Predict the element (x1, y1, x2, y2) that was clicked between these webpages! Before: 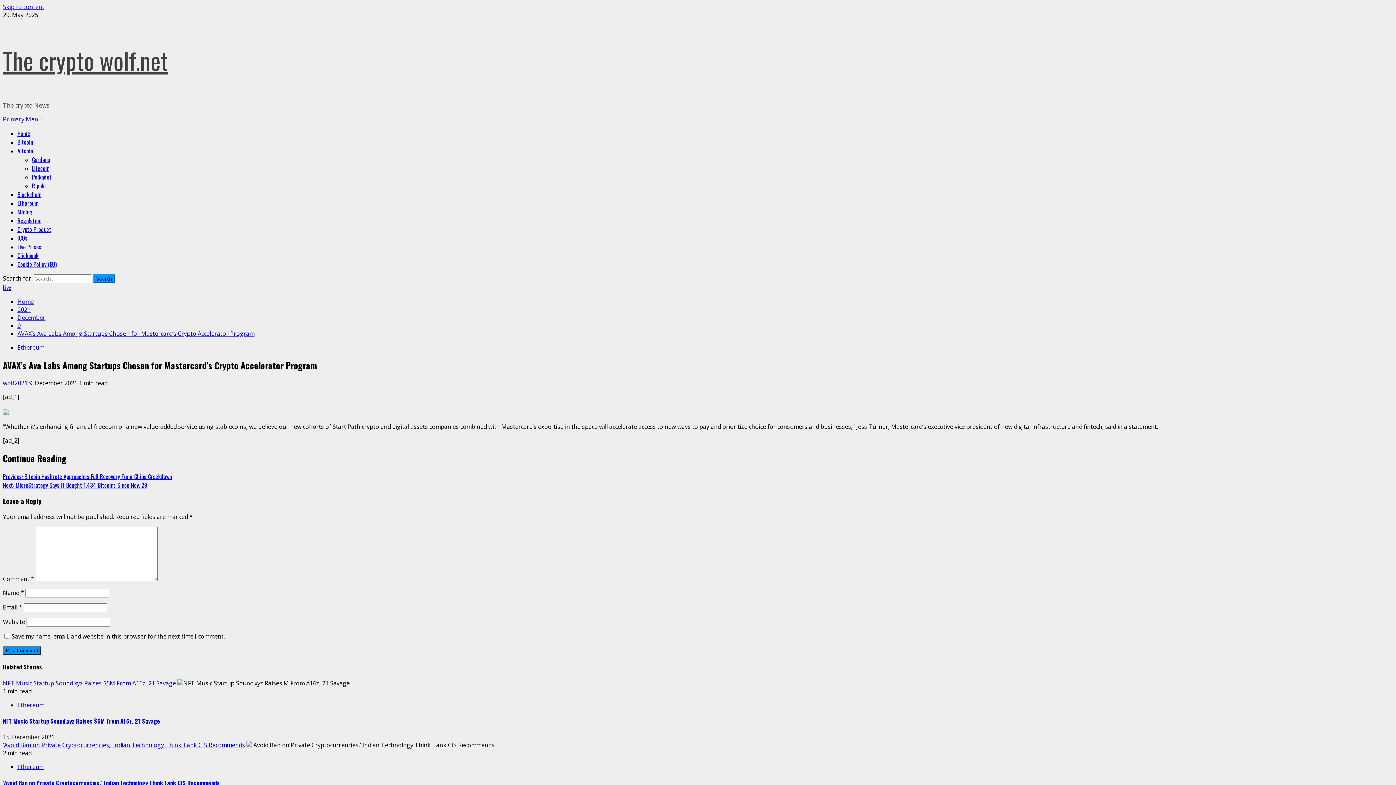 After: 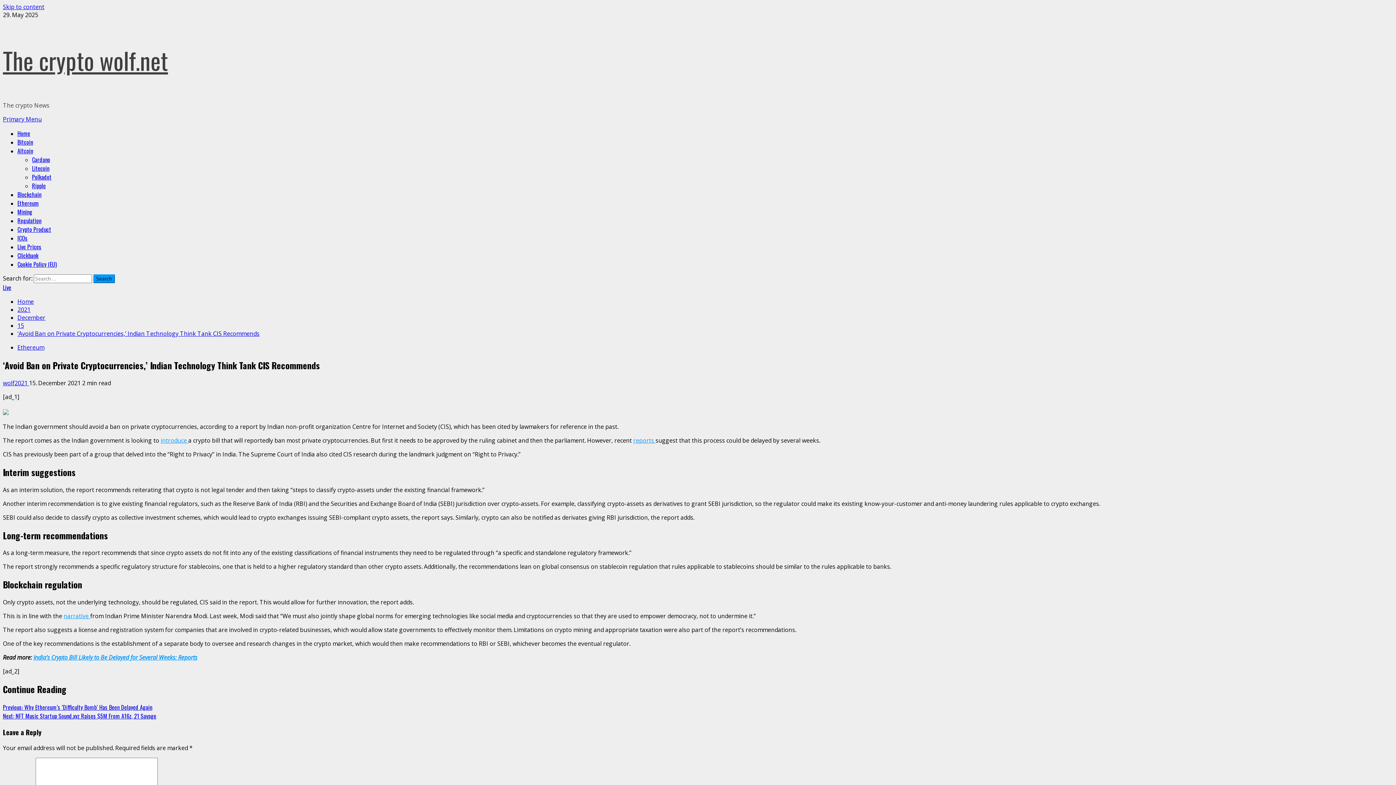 Action: bbox: (2, 741, 245, 749) label: ‘Avoid Ban on Private Cryptocurrencies,’ Indian Technology Think Tank CIS Recommends